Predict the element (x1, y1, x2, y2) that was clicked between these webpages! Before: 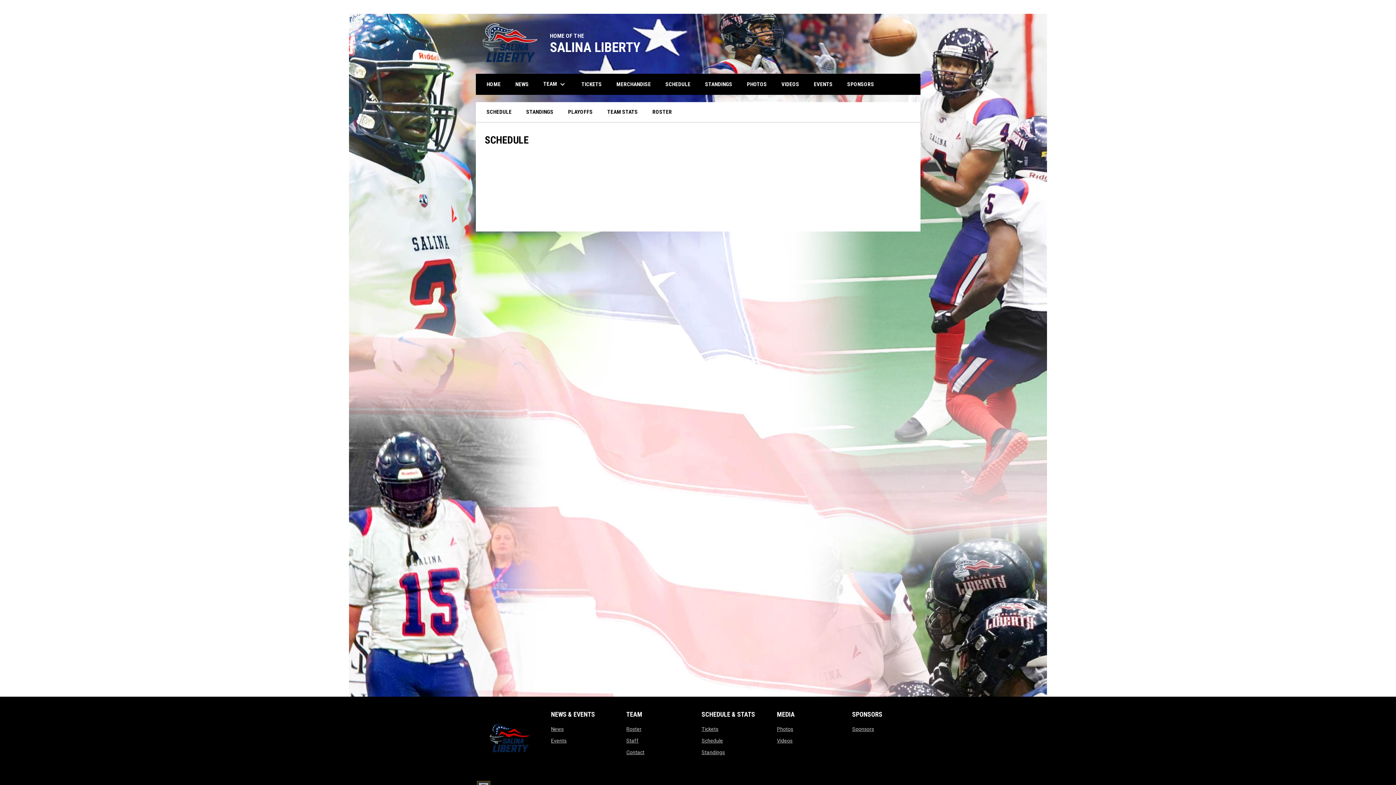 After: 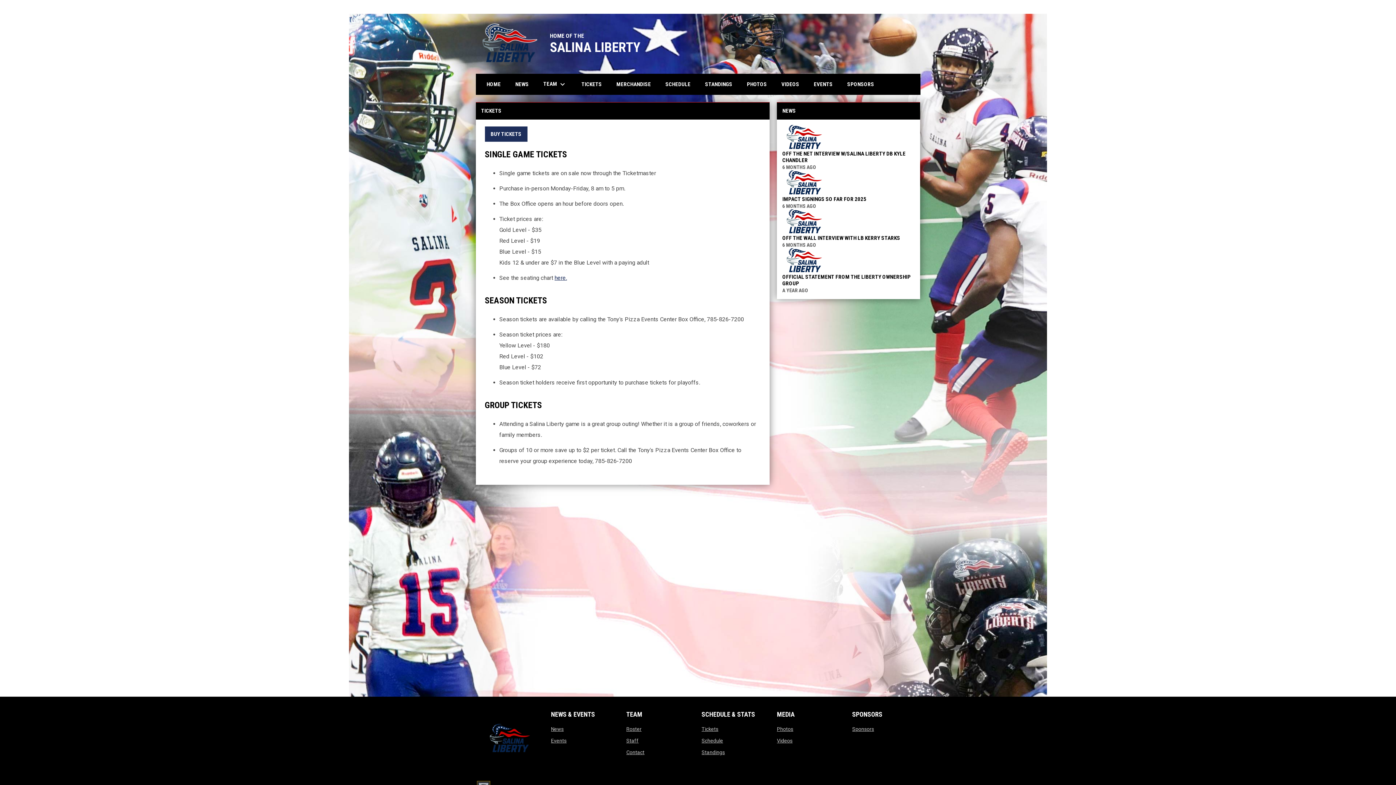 Action: label: TICKETS bbox: (576, 74, 607, 94)